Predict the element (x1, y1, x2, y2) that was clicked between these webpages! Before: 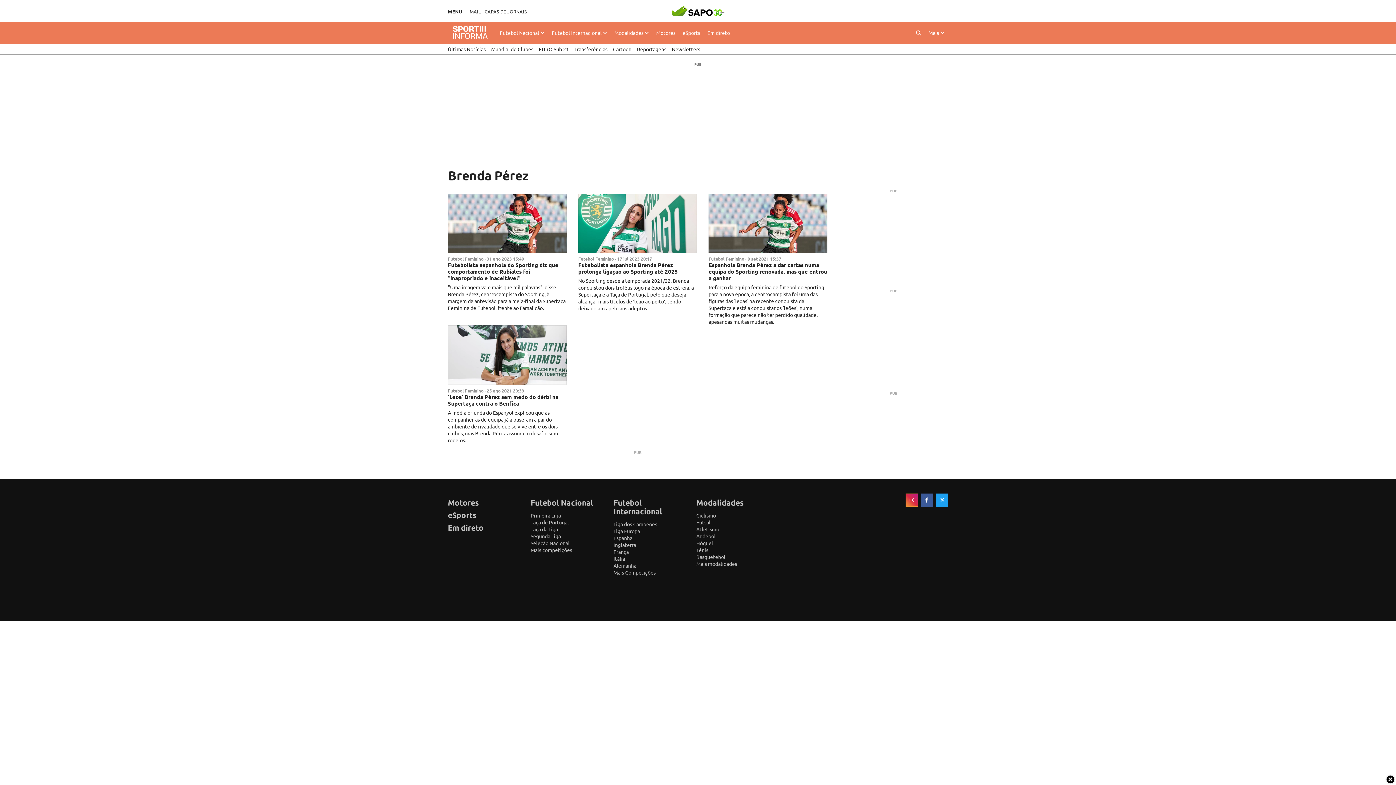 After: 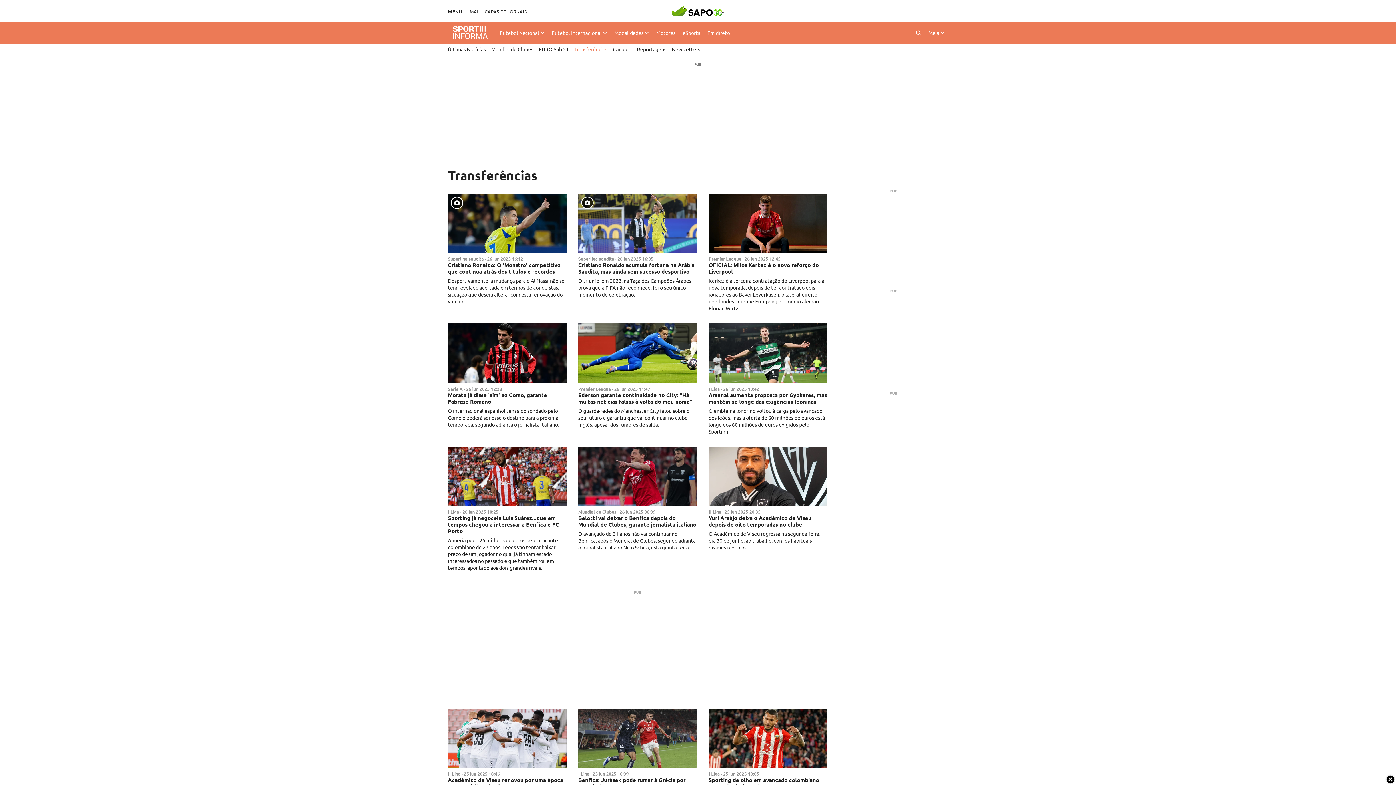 Action: bbox: (574, 43, 607, 54) label: Transferências